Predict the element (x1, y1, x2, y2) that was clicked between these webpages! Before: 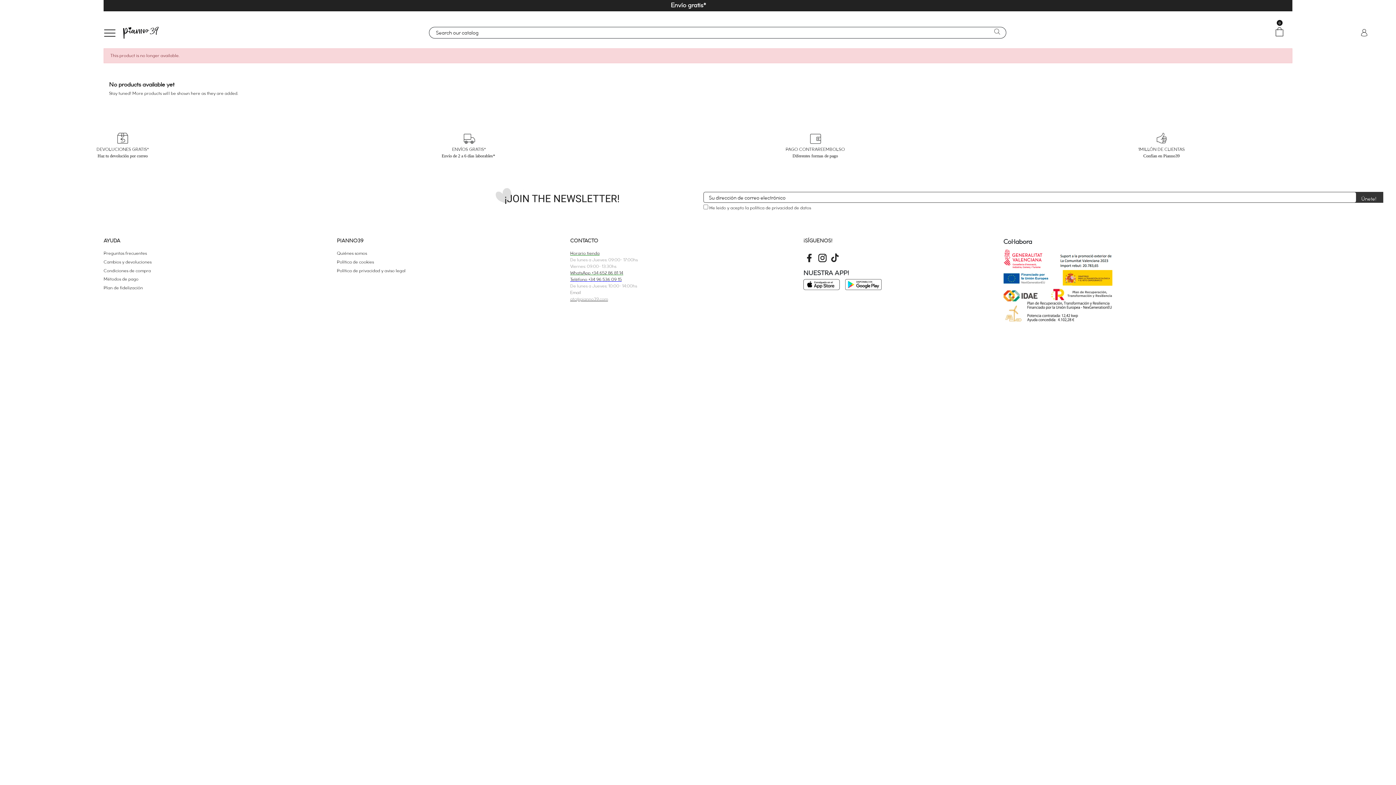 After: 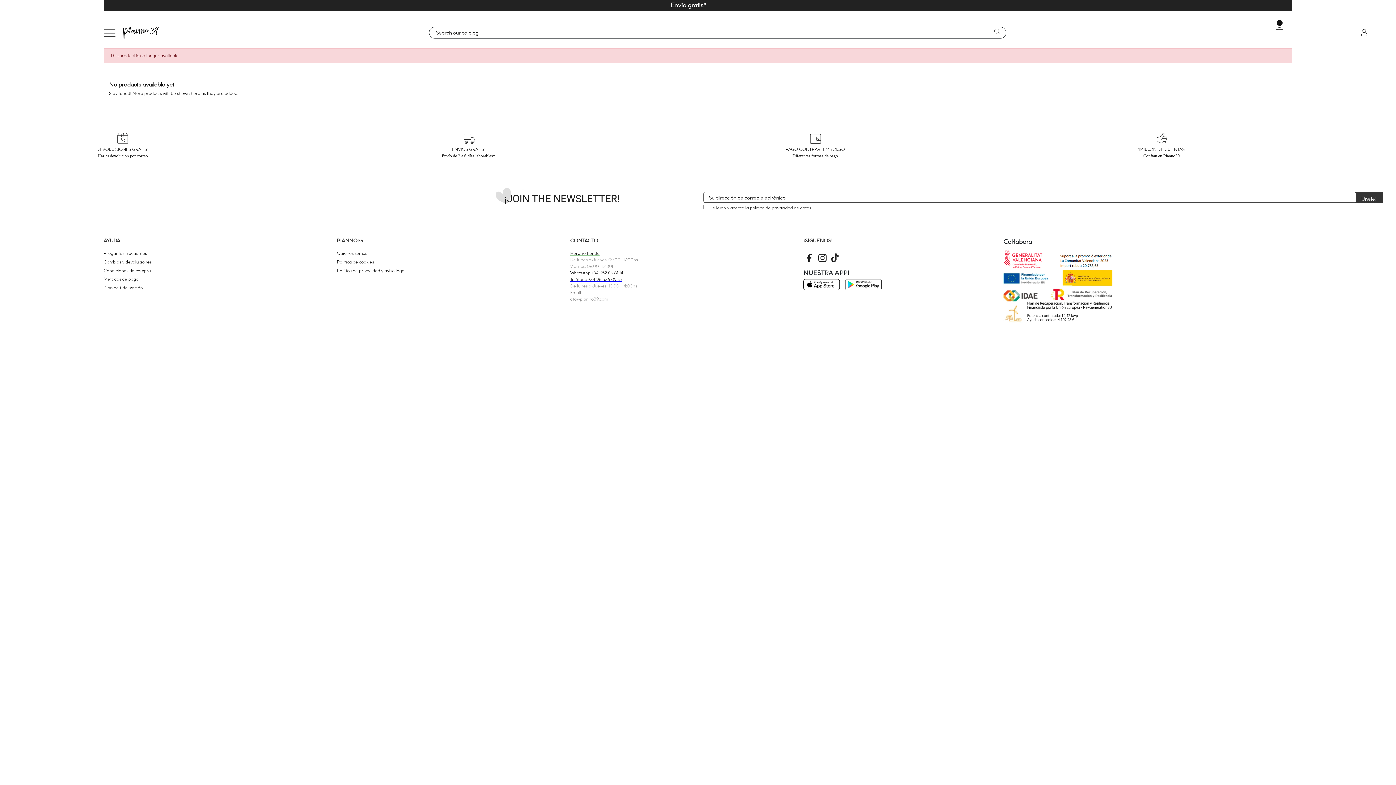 Action: bbox: (803, 281, 844, 286)